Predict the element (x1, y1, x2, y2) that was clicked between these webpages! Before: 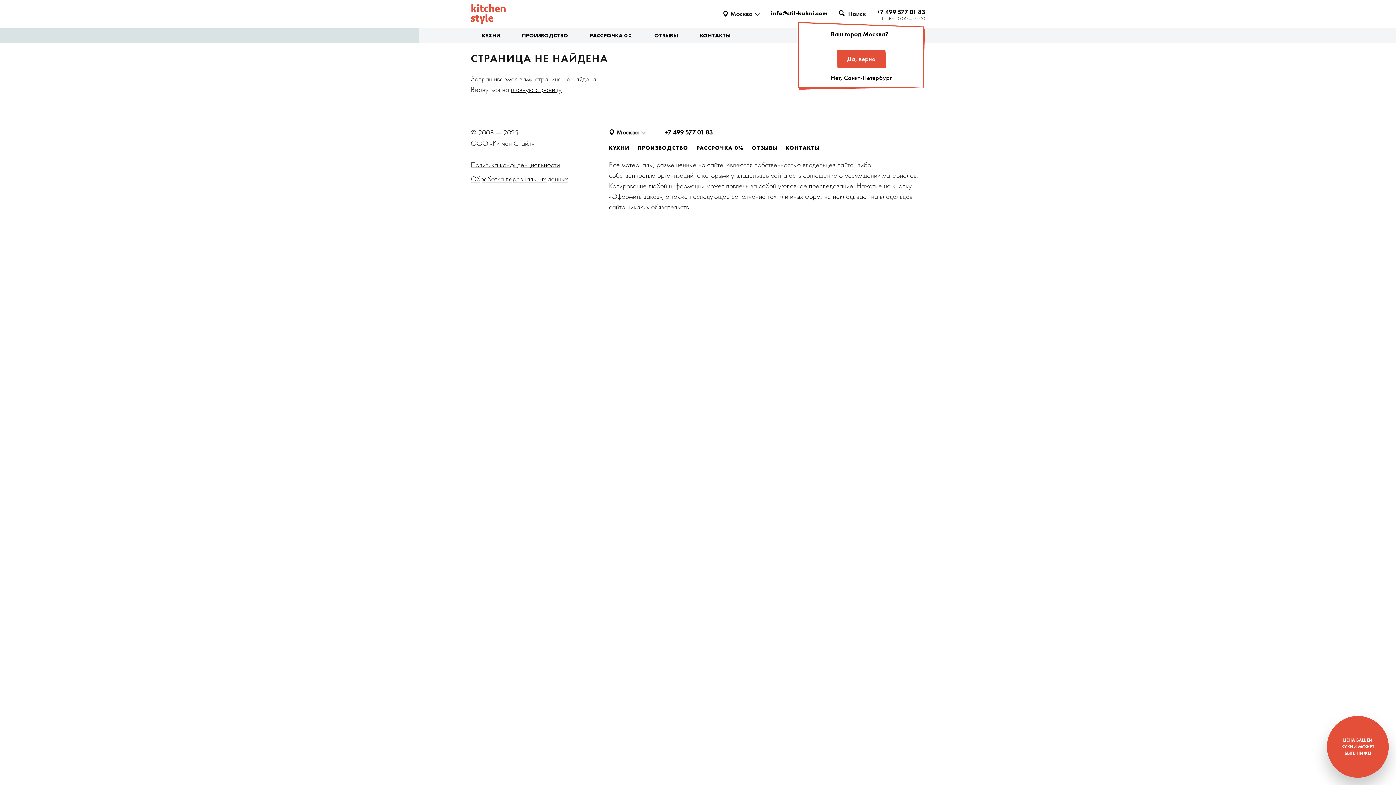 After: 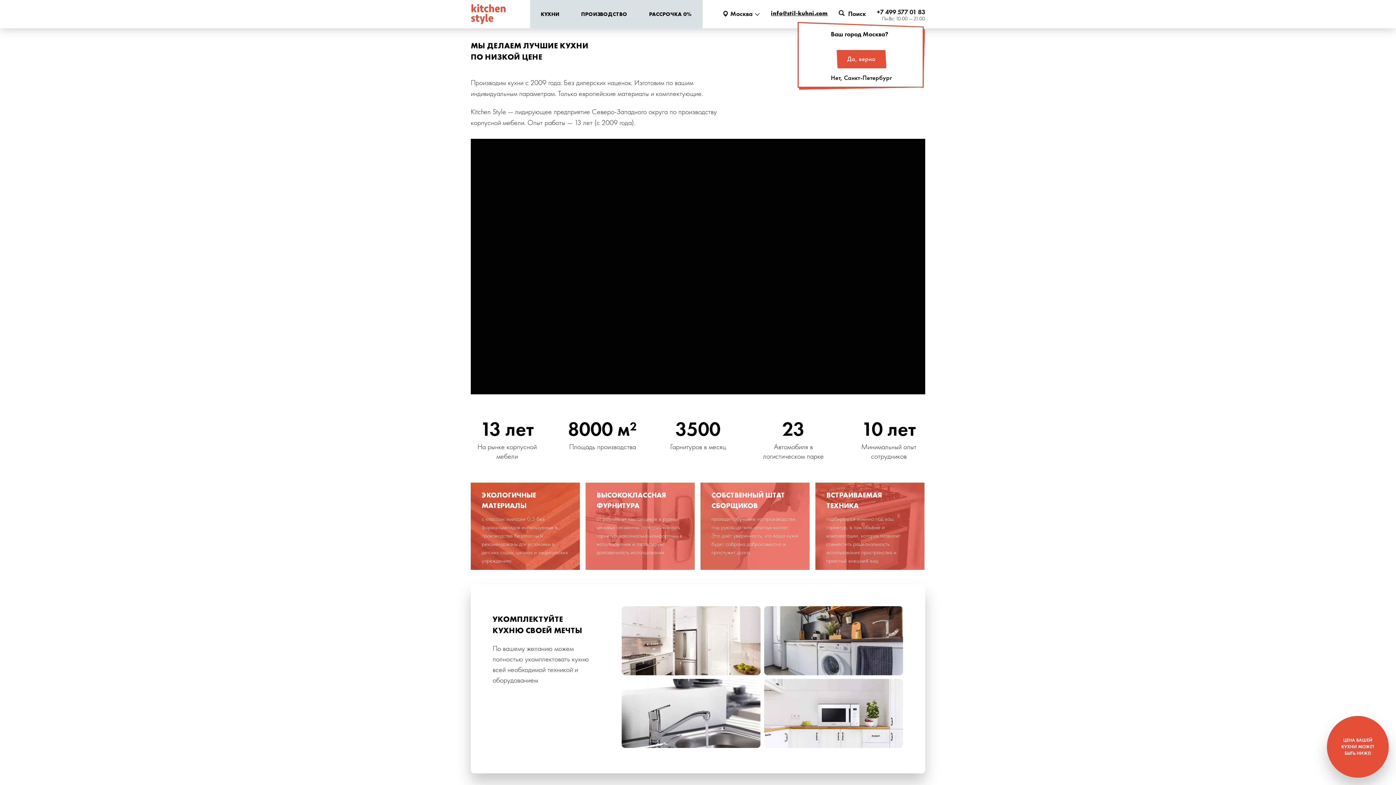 Action: bbox: (511, 28, 579, 42) label: ПРОИЗВОДСТВО